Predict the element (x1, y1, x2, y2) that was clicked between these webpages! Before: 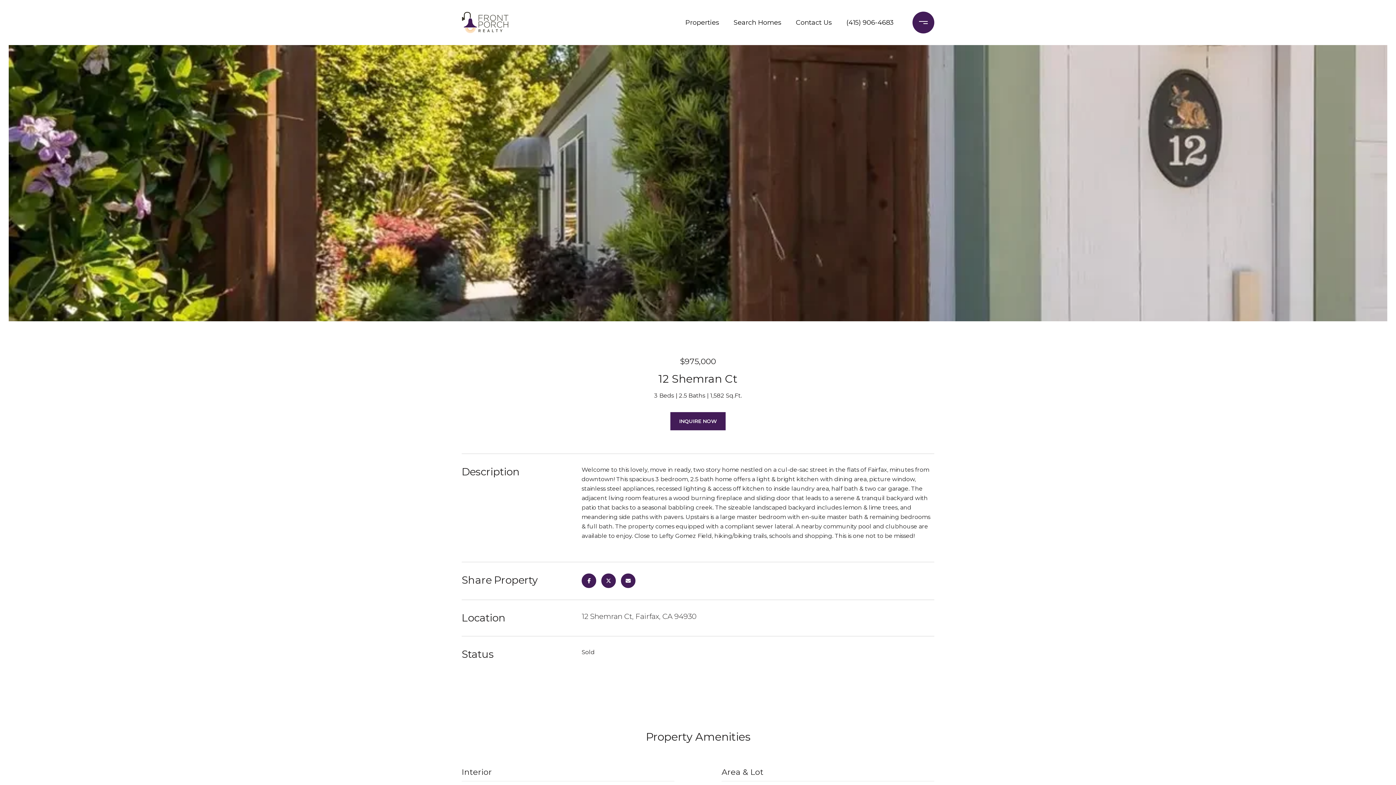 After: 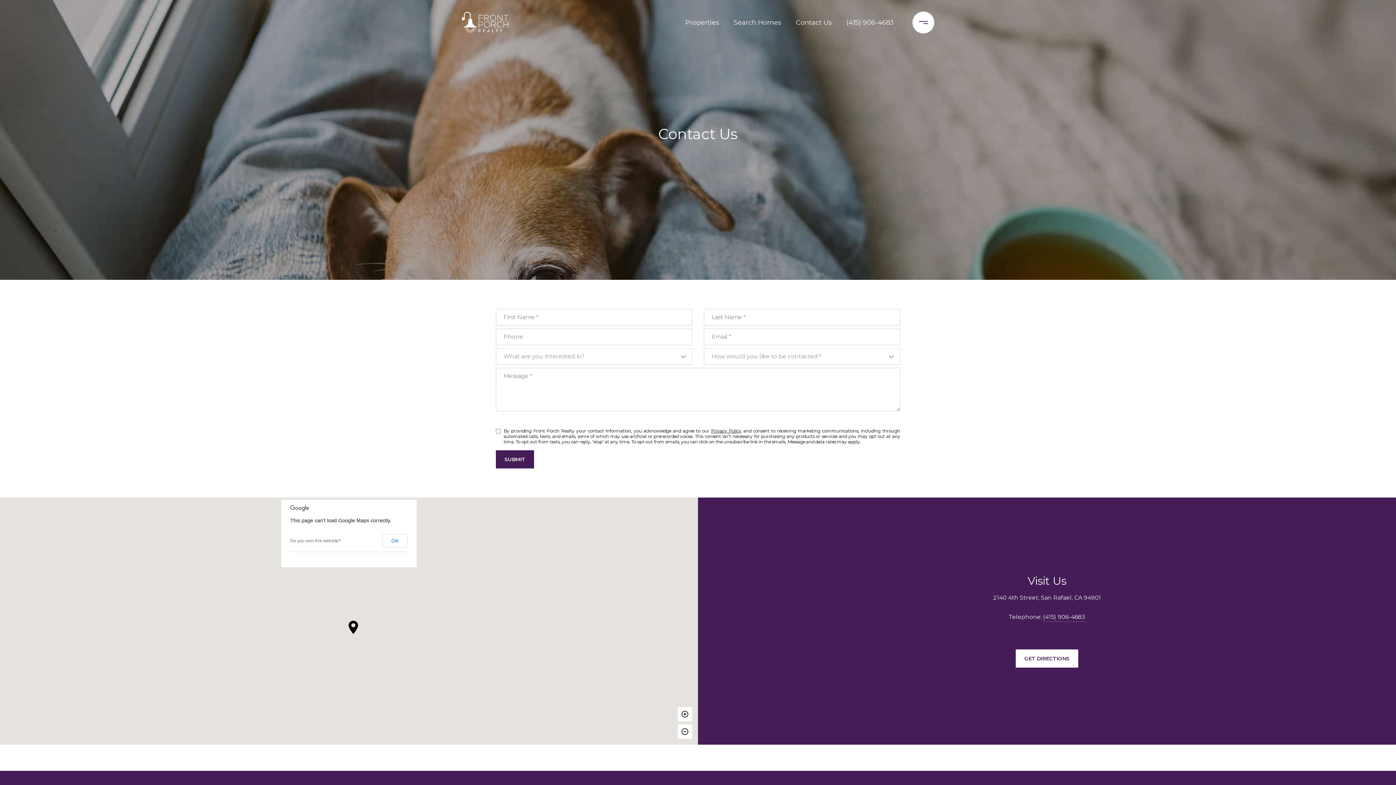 Action: label: Contact Us bbox: (792, 10, 835, 34)